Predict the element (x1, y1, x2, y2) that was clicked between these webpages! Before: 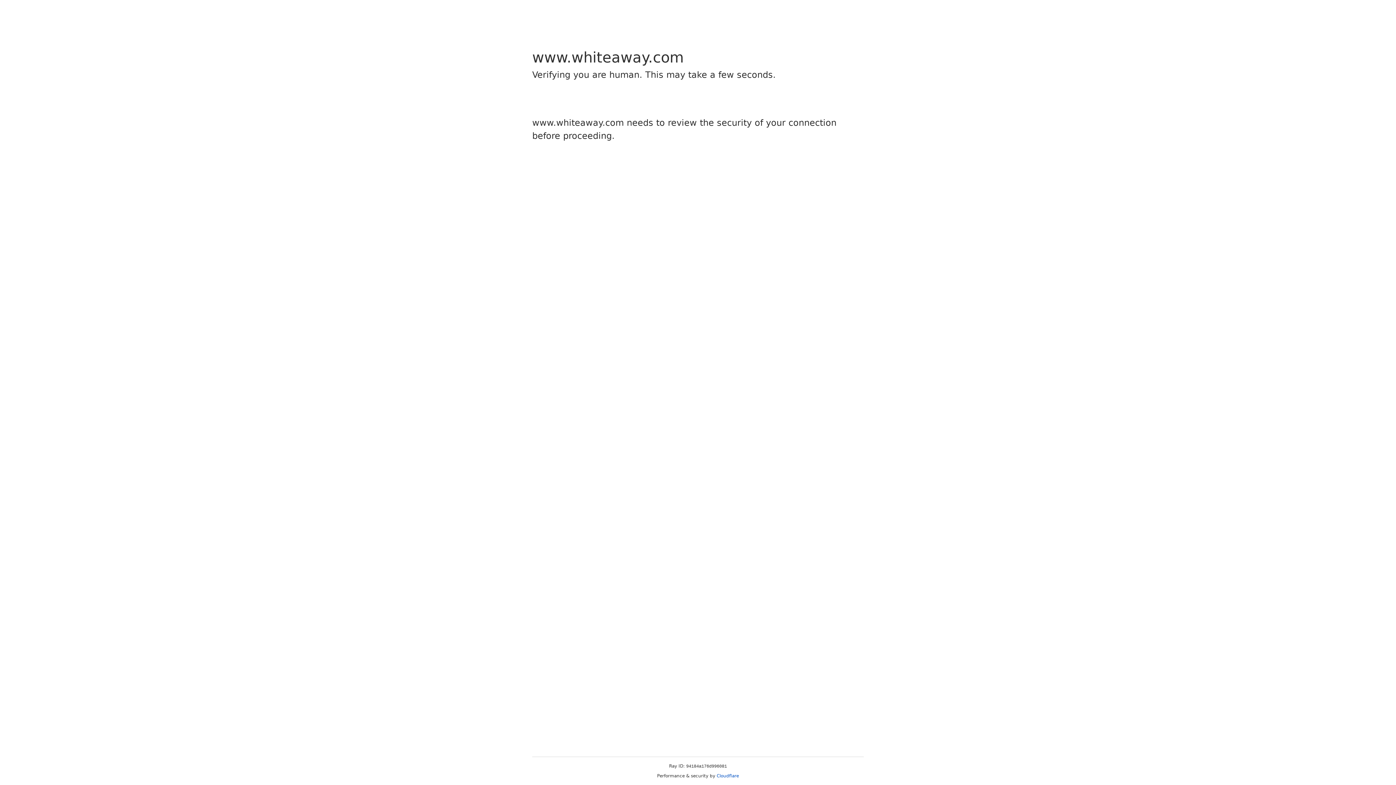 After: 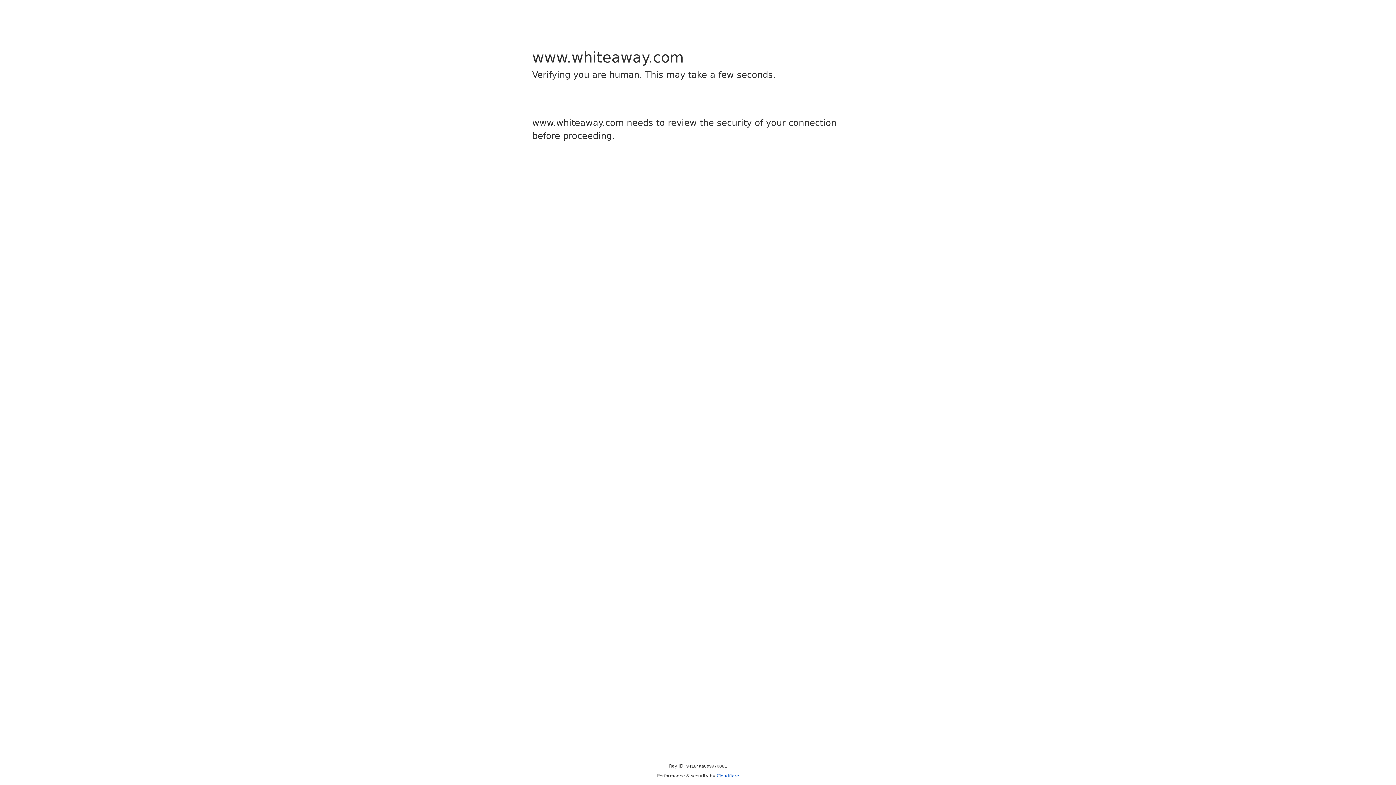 Action: bbox: (716, 773, 739, 778) label: Cloudflare